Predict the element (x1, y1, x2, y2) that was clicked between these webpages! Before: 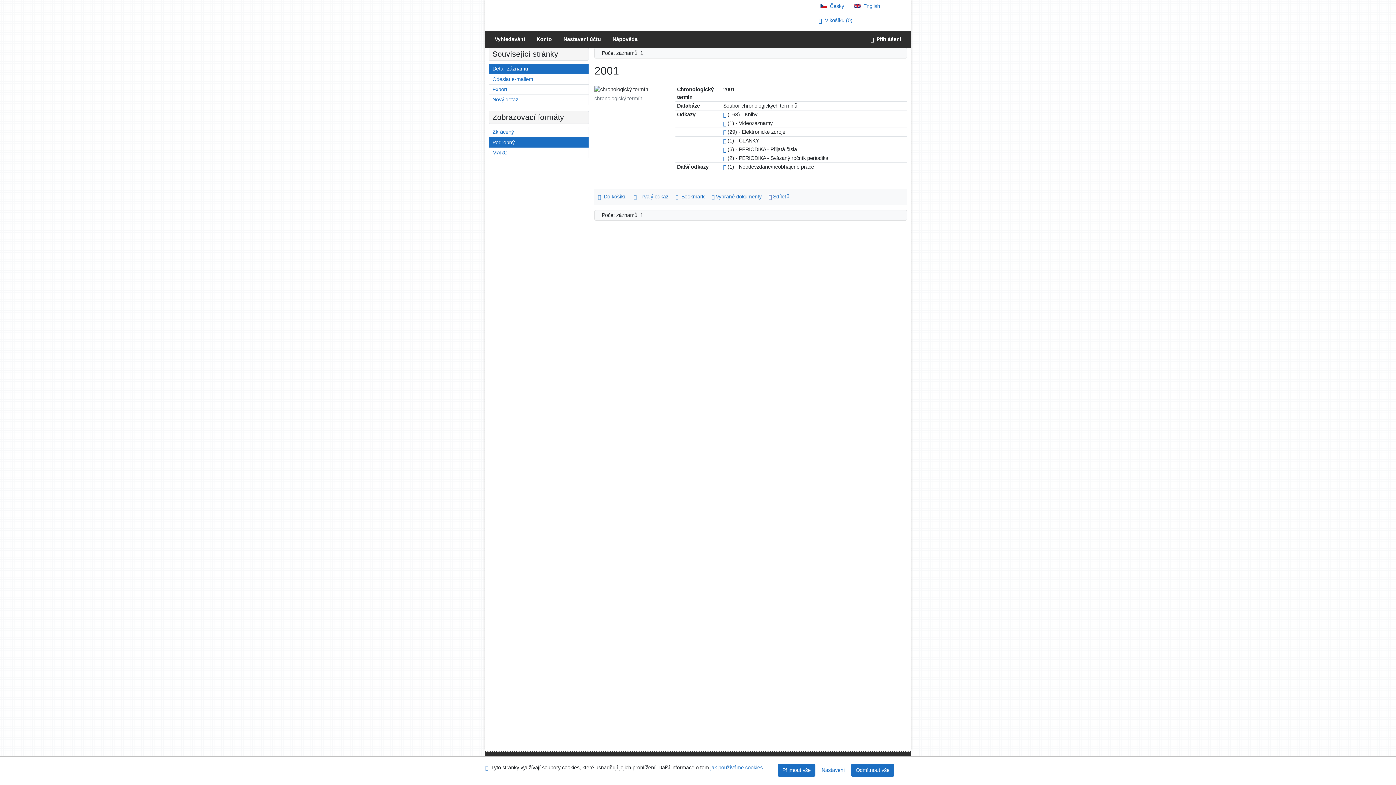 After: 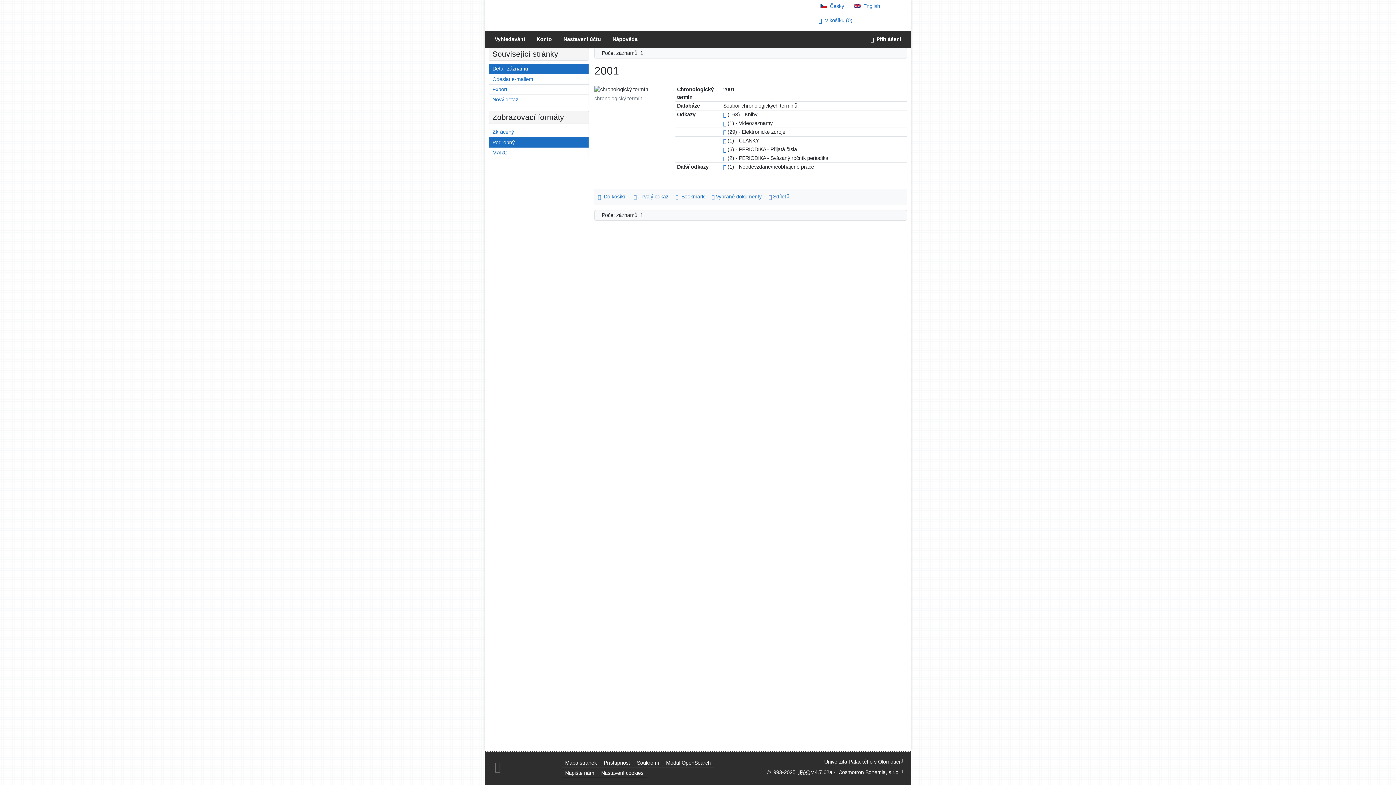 Action: label: Přijmout všechny cookies bbox: (777, 764, 815, 777)